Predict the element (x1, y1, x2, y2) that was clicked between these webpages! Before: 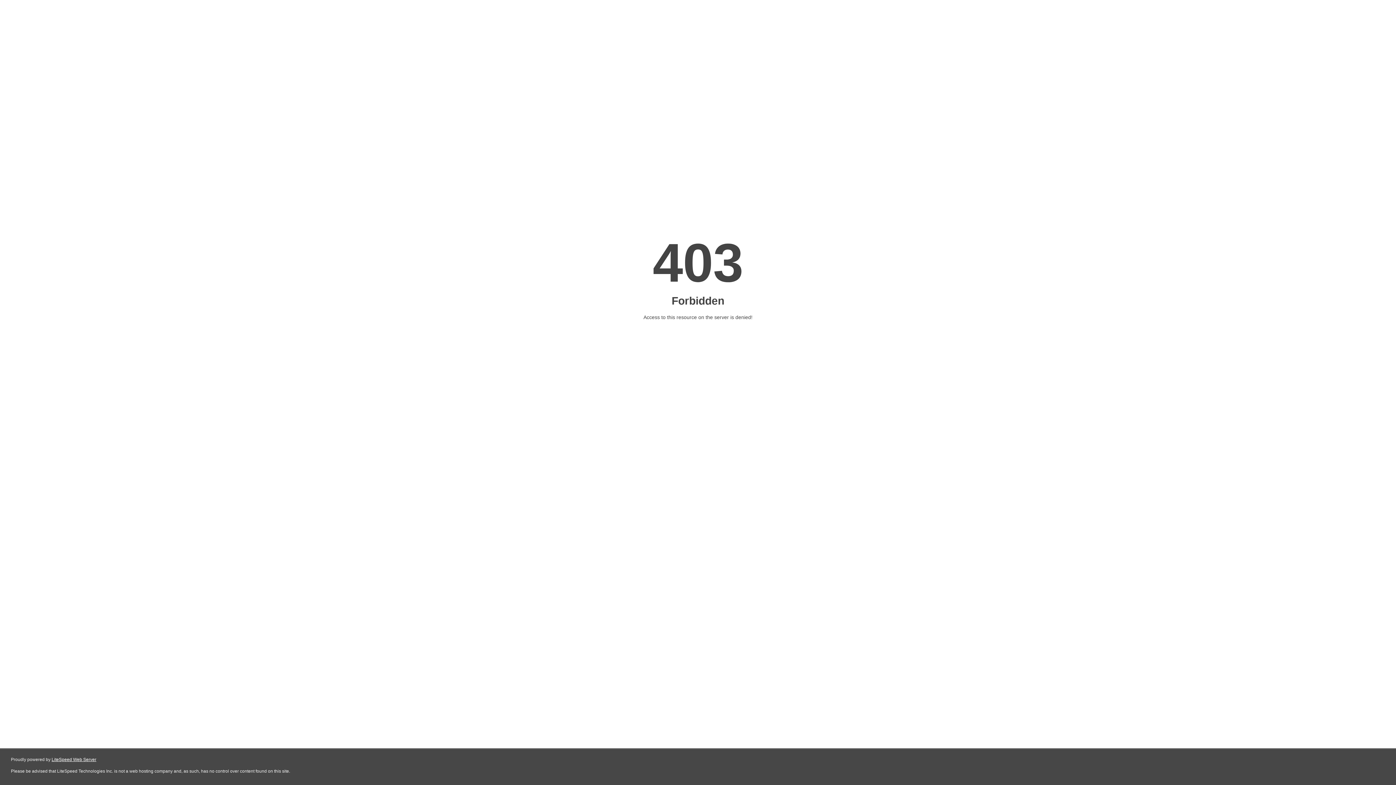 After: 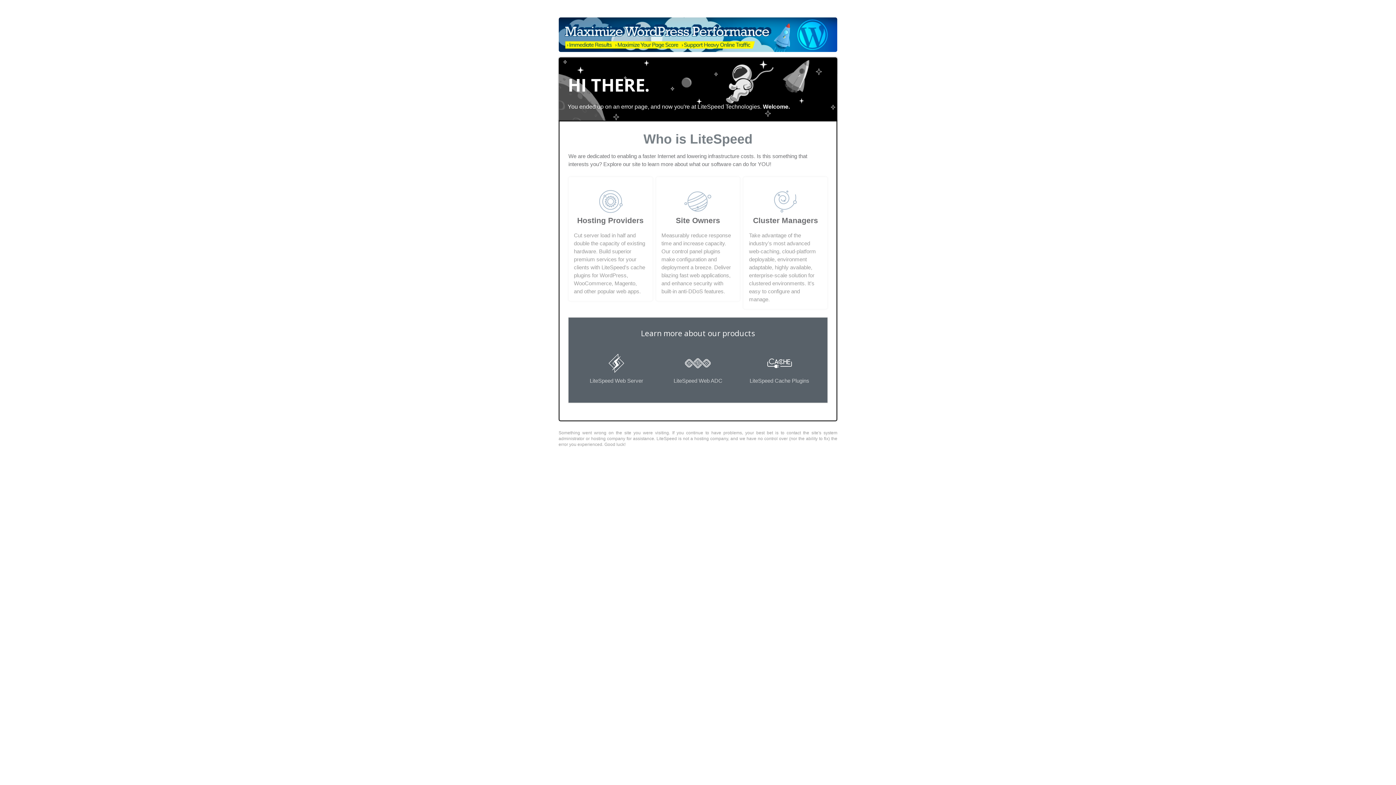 Action: bbox: (51, 757, 96, 762) label: LiteSpeed Web Server